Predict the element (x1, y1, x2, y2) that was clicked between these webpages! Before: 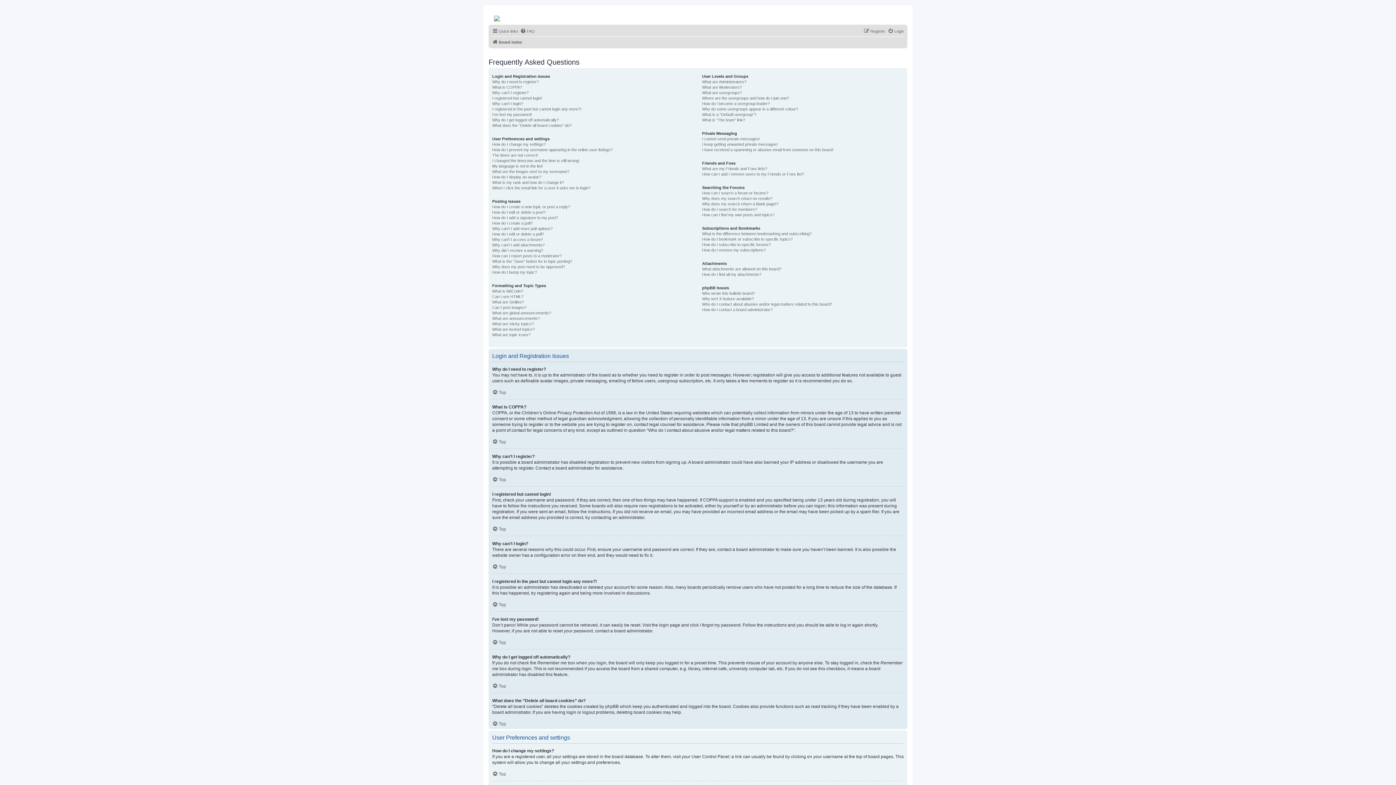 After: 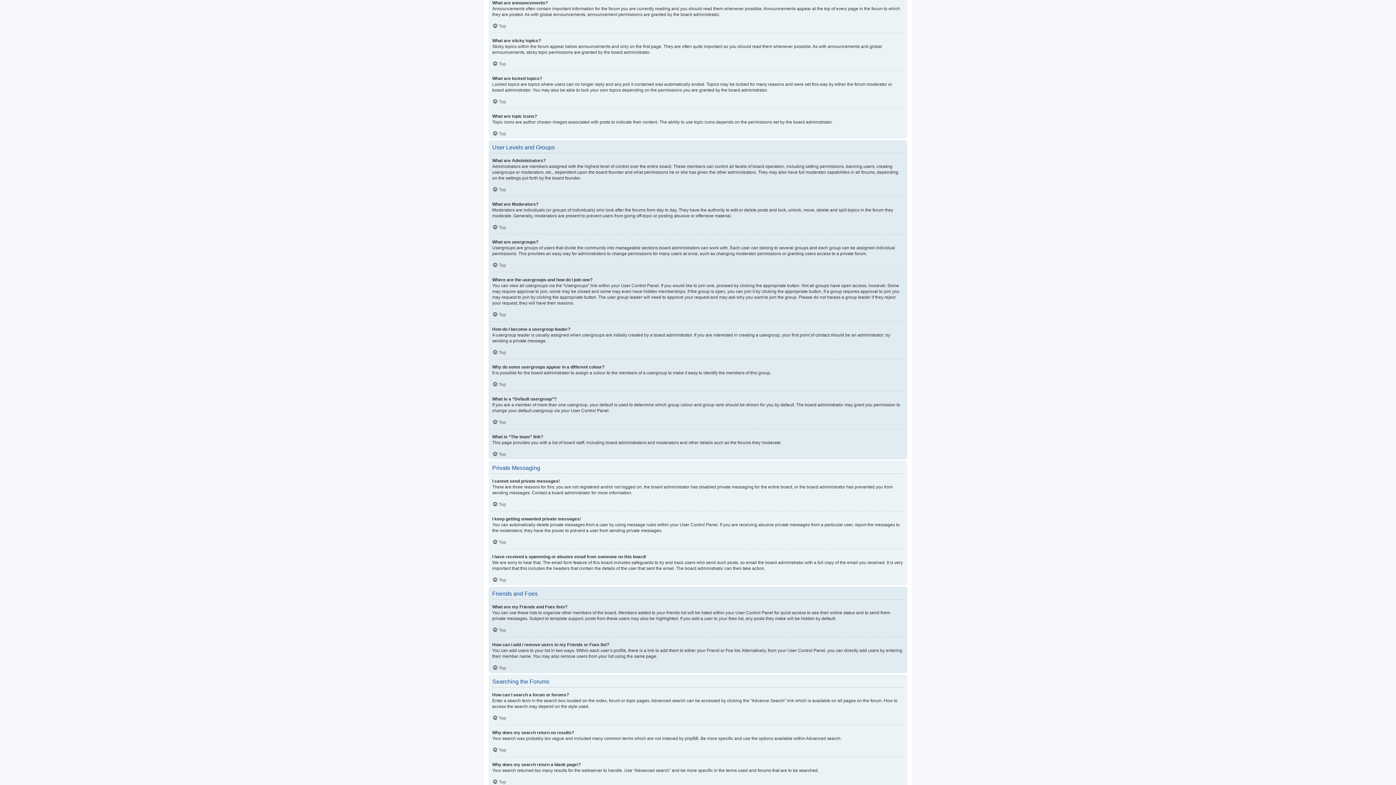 Action: label: What are announcements? bbox: (492, 316, 540, 321)